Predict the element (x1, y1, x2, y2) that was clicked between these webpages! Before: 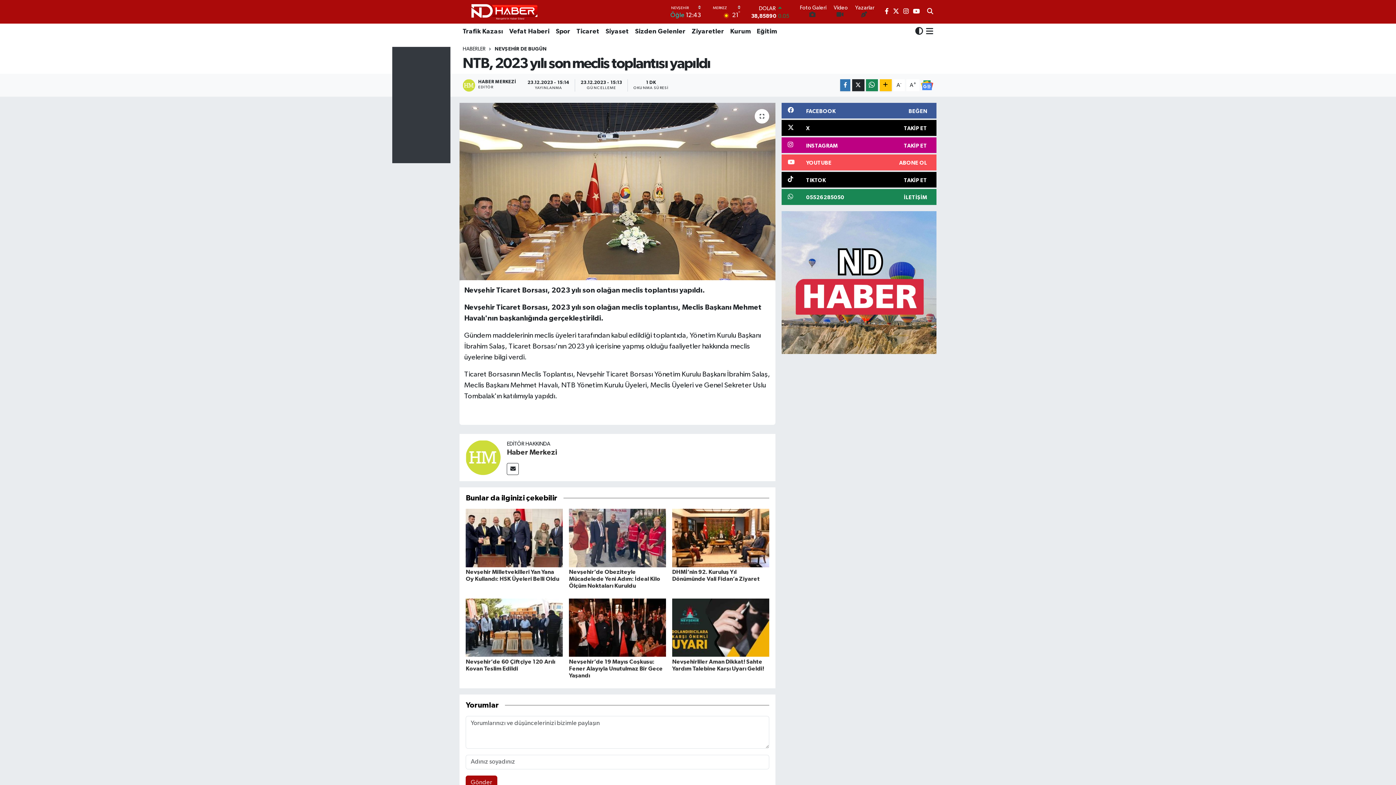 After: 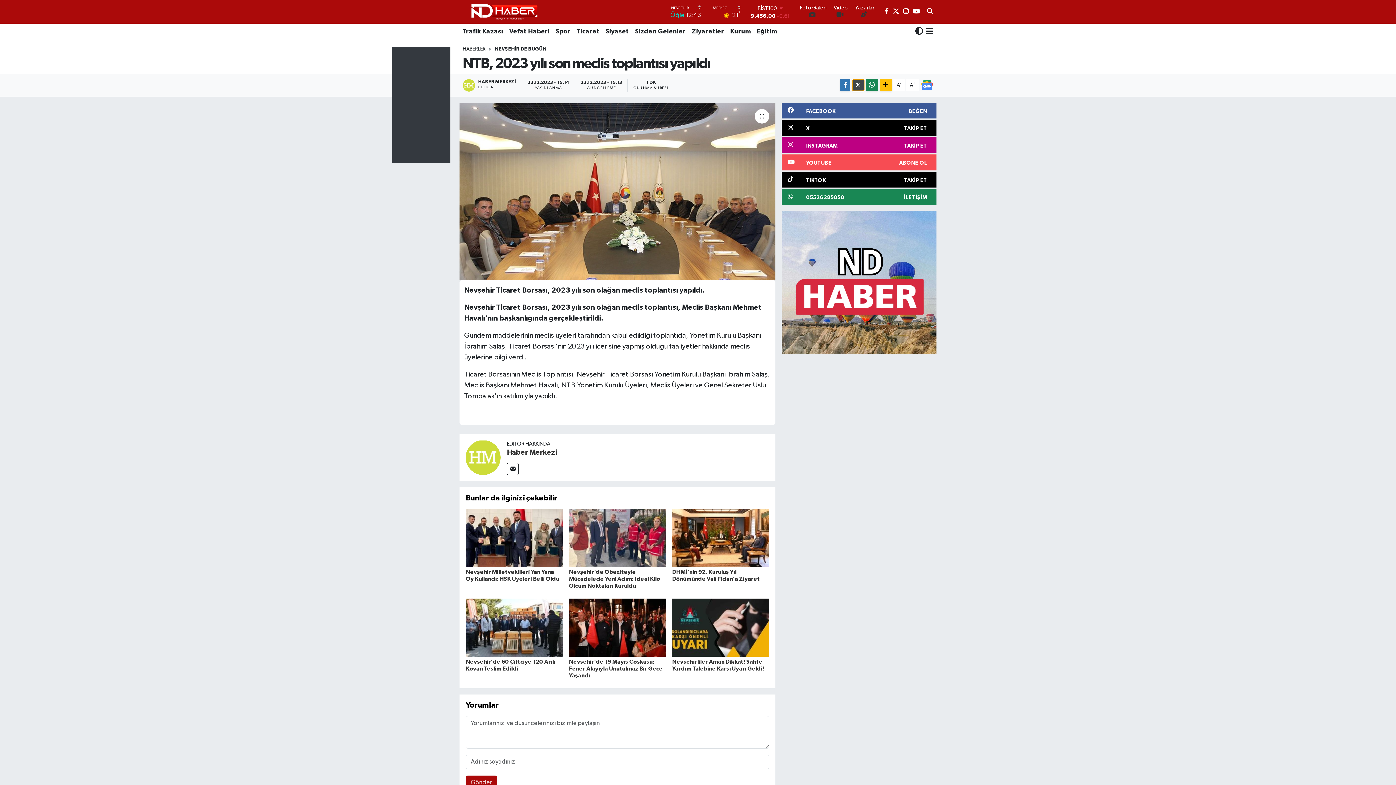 Action: bbox: (852, 79, 864, 91)